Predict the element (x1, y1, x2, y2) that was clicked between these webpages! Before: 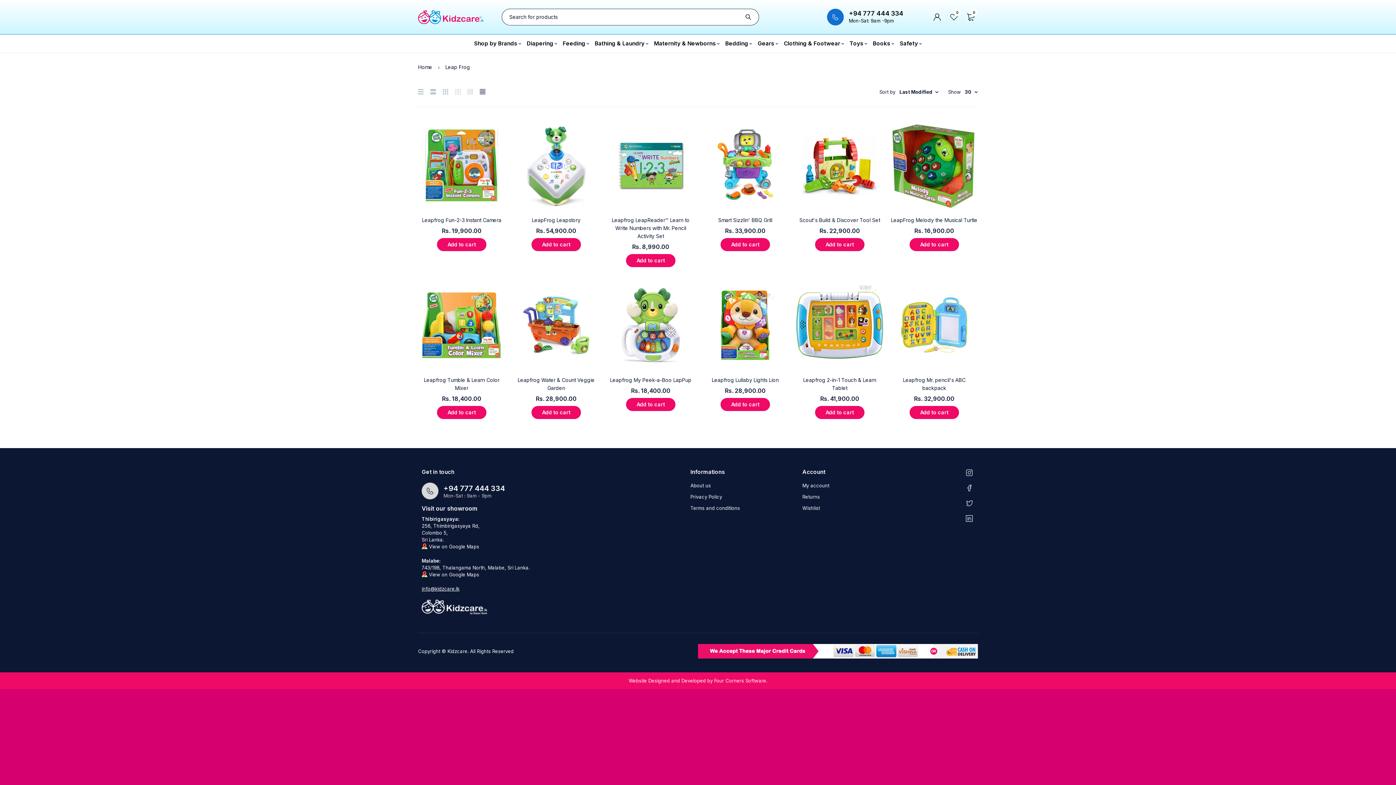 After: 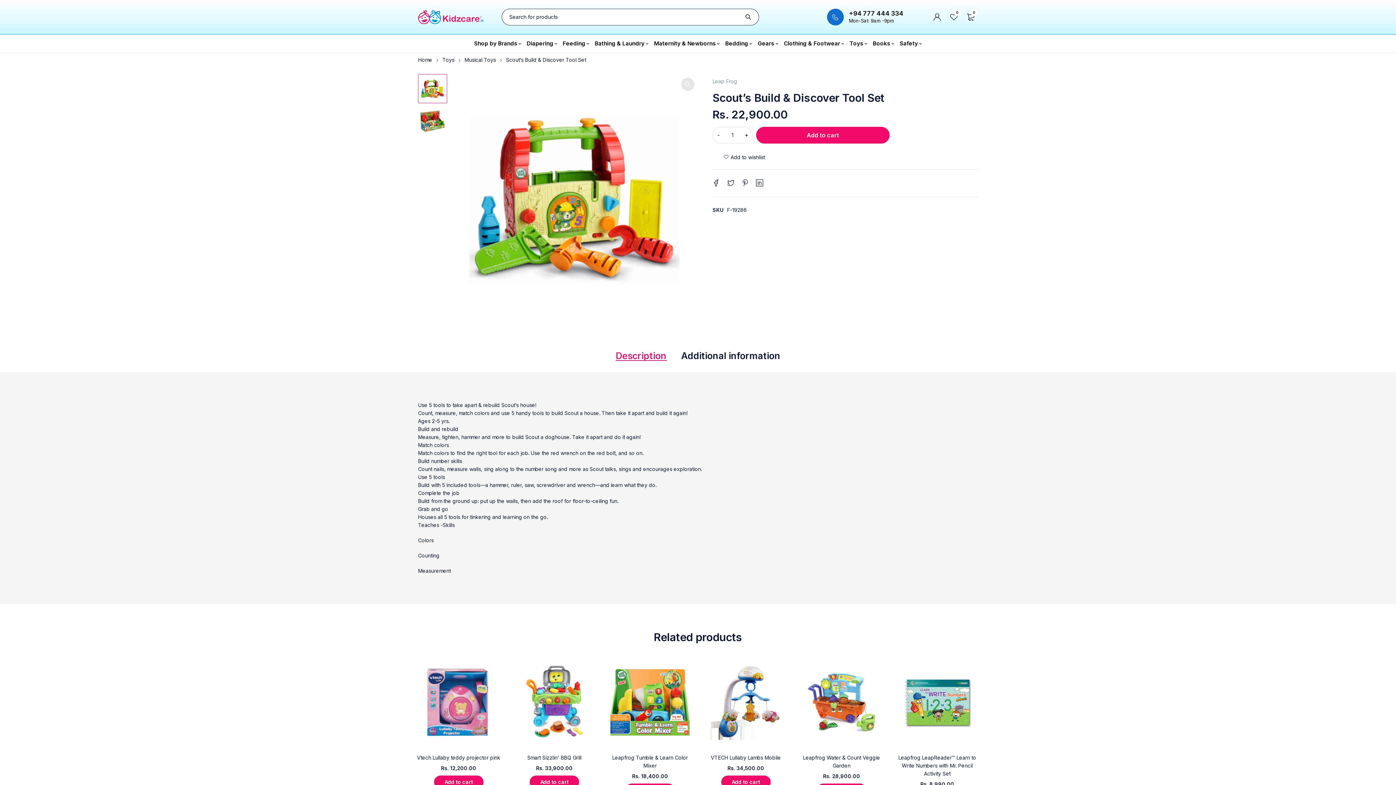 Action: bbox: (796, 121, 883, 209)